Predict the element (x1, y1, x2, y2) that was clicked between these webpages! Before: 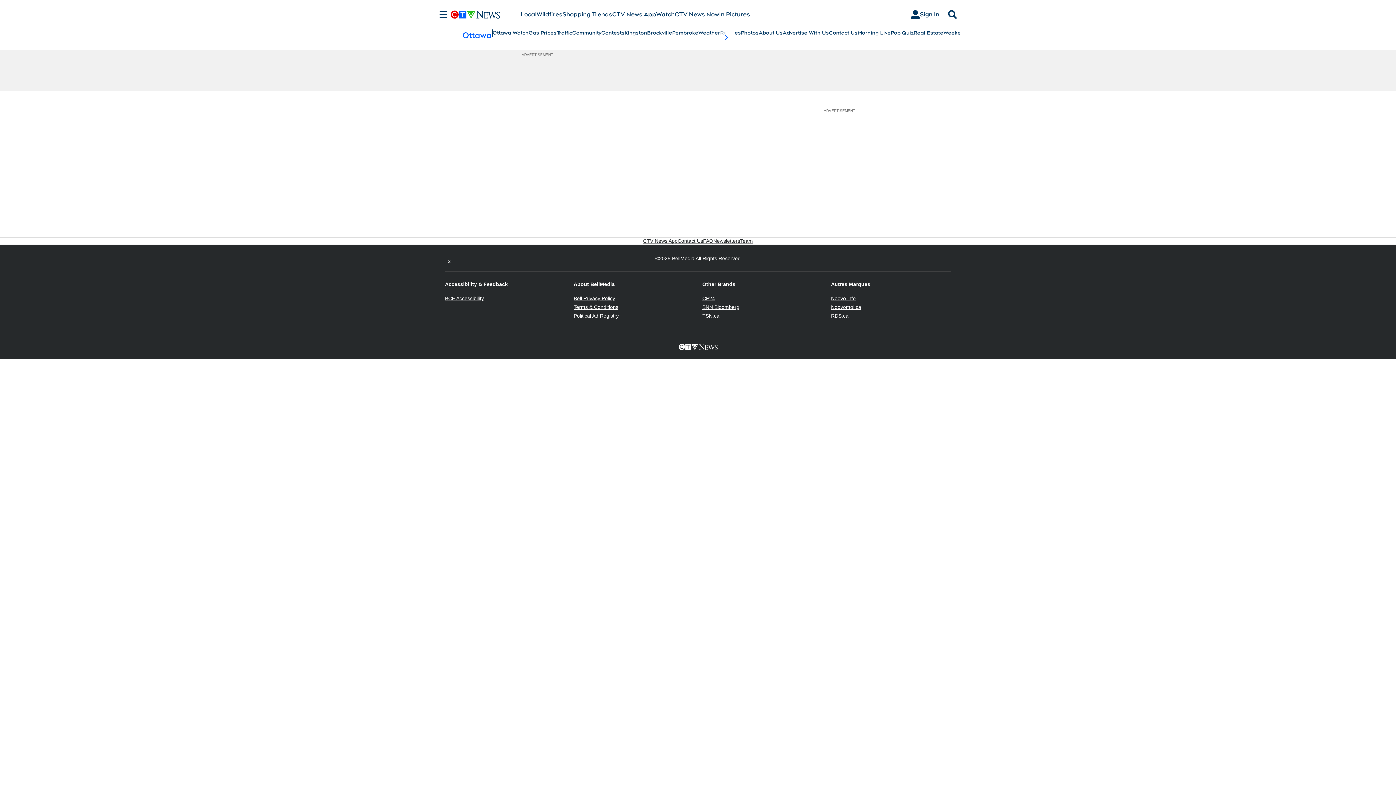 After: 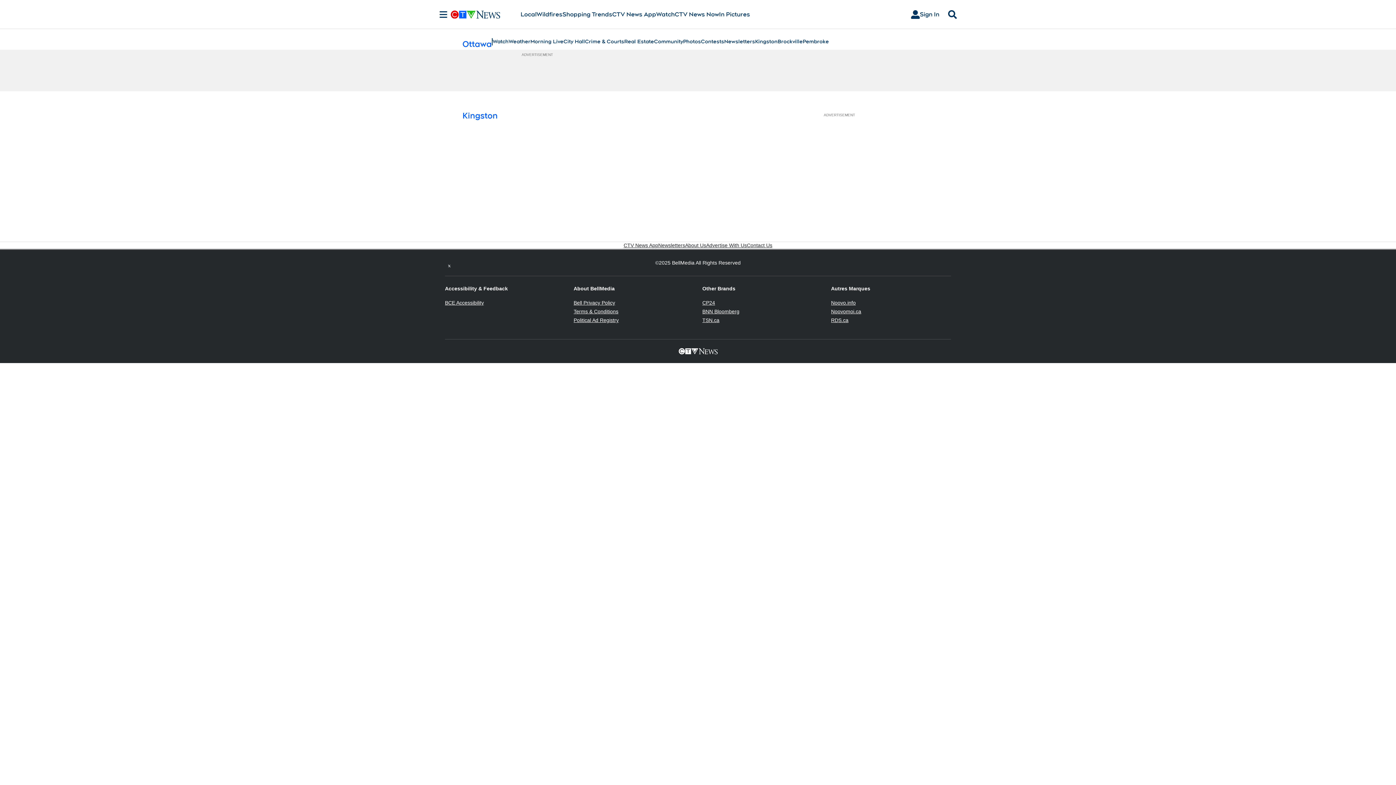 Action: label: Kingston bbox: (624, 29, 647, 36)